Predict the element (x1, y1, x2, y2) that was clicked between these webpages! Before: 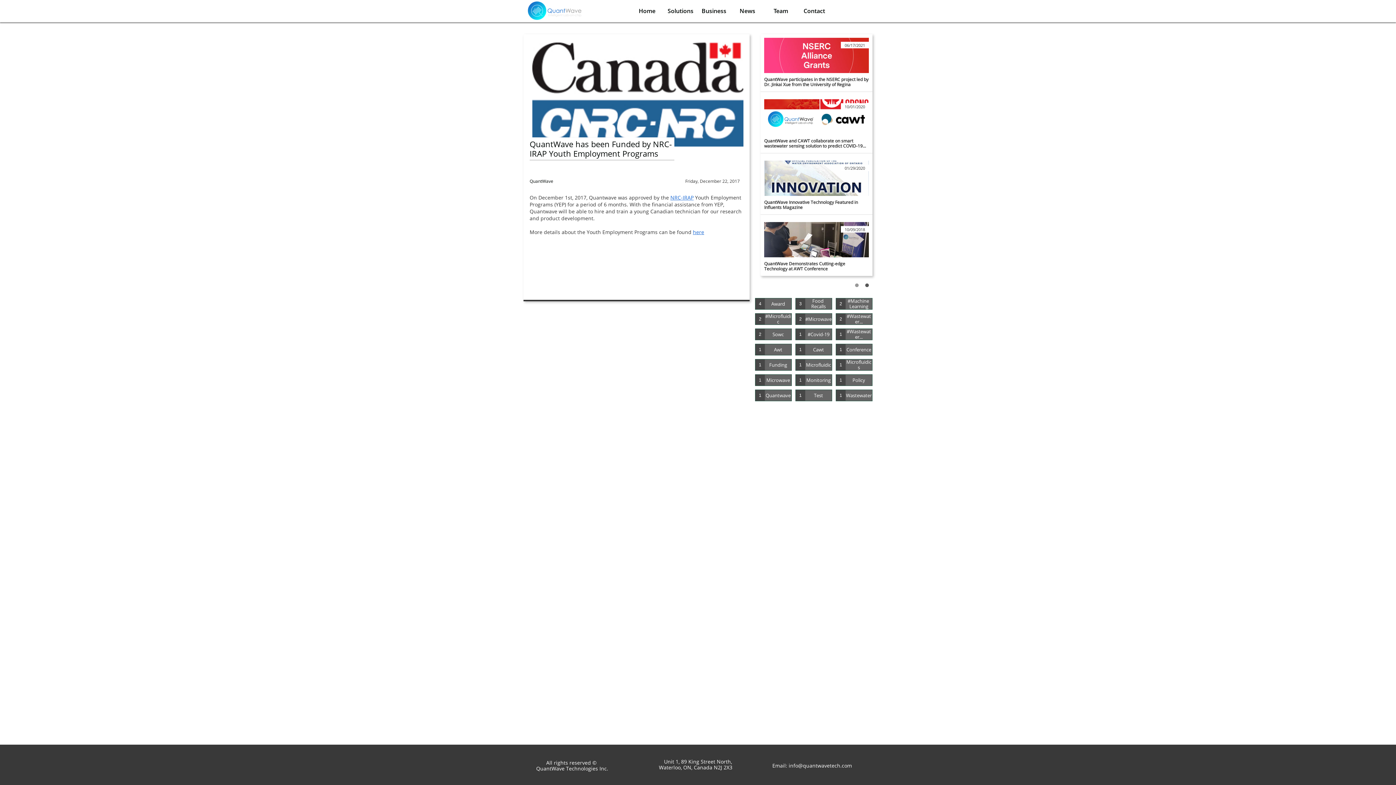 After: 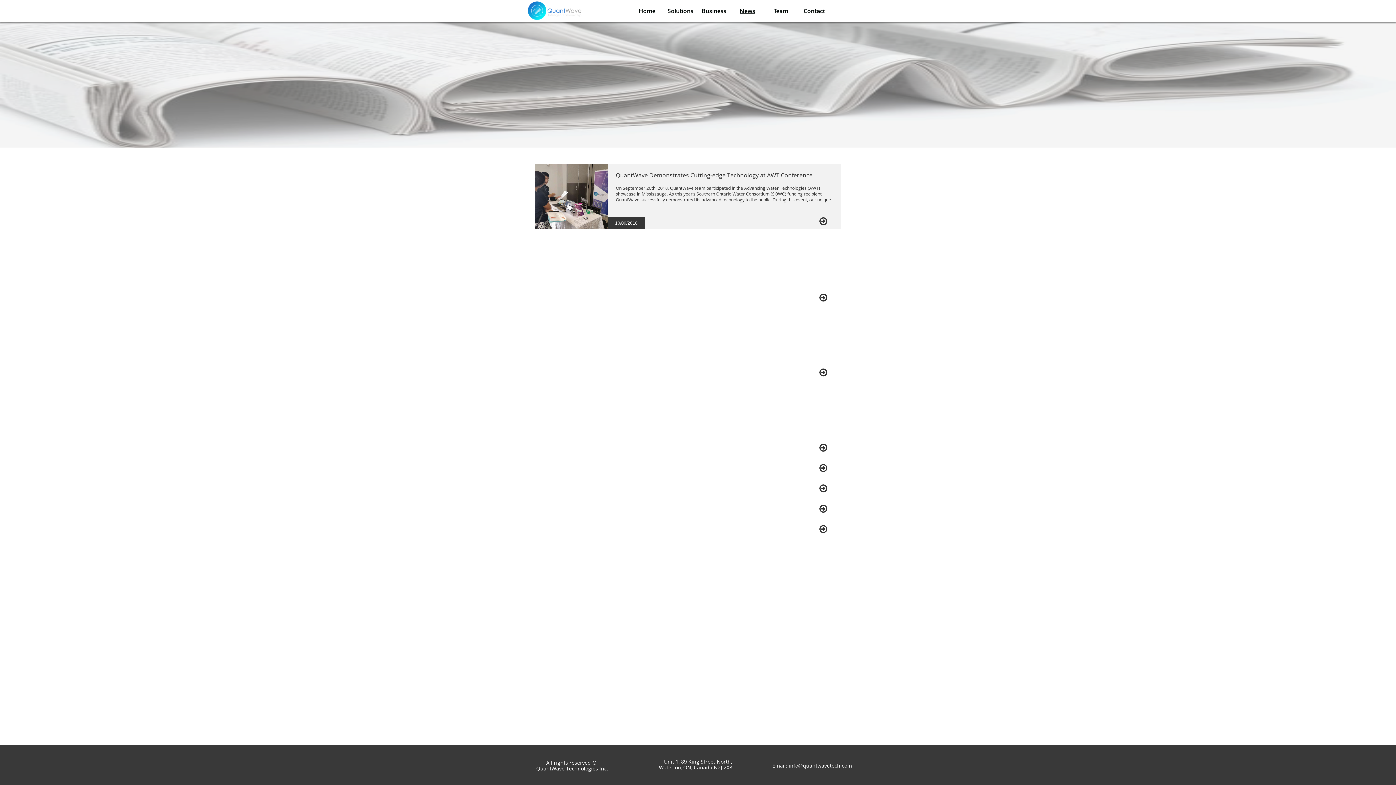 Action: bbox: (765, 390, 791, 401) label: Quantwave